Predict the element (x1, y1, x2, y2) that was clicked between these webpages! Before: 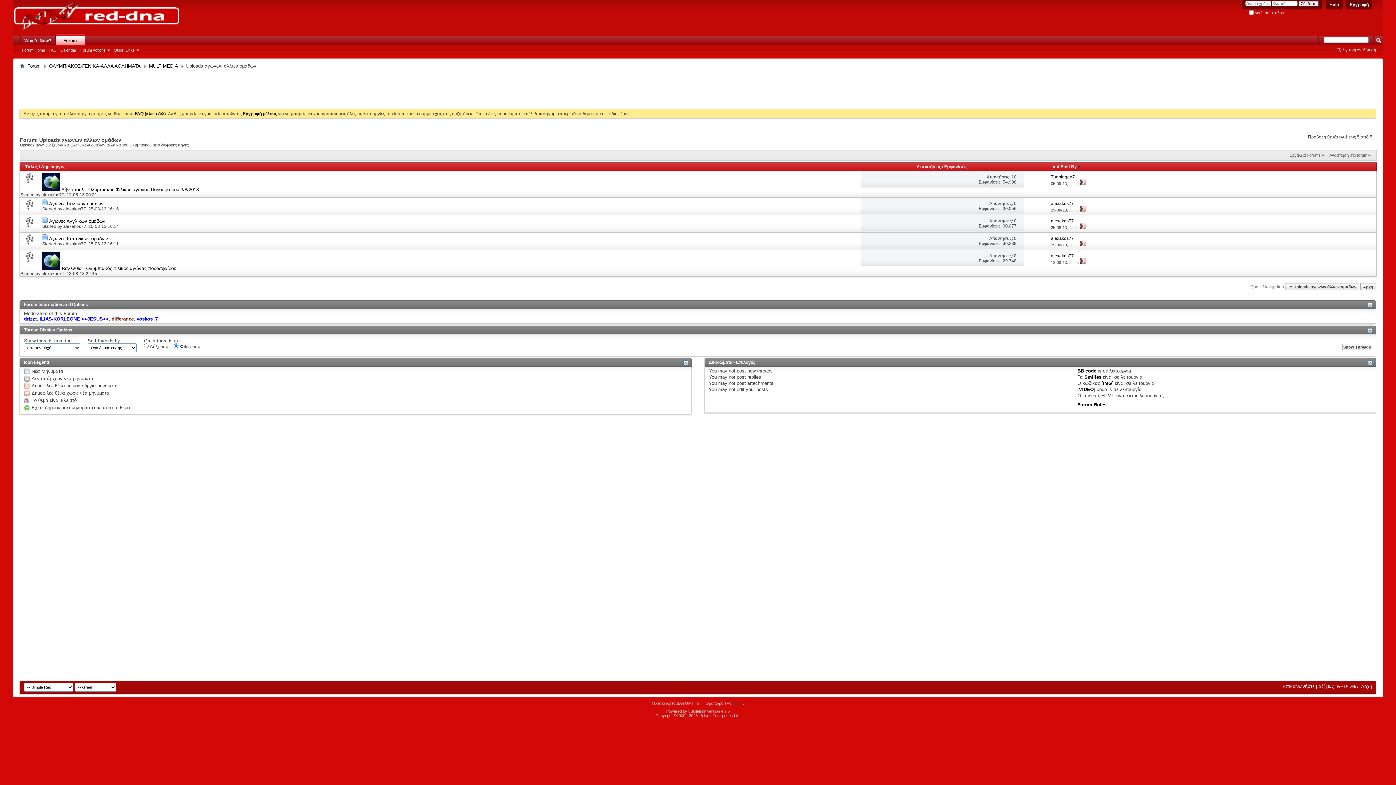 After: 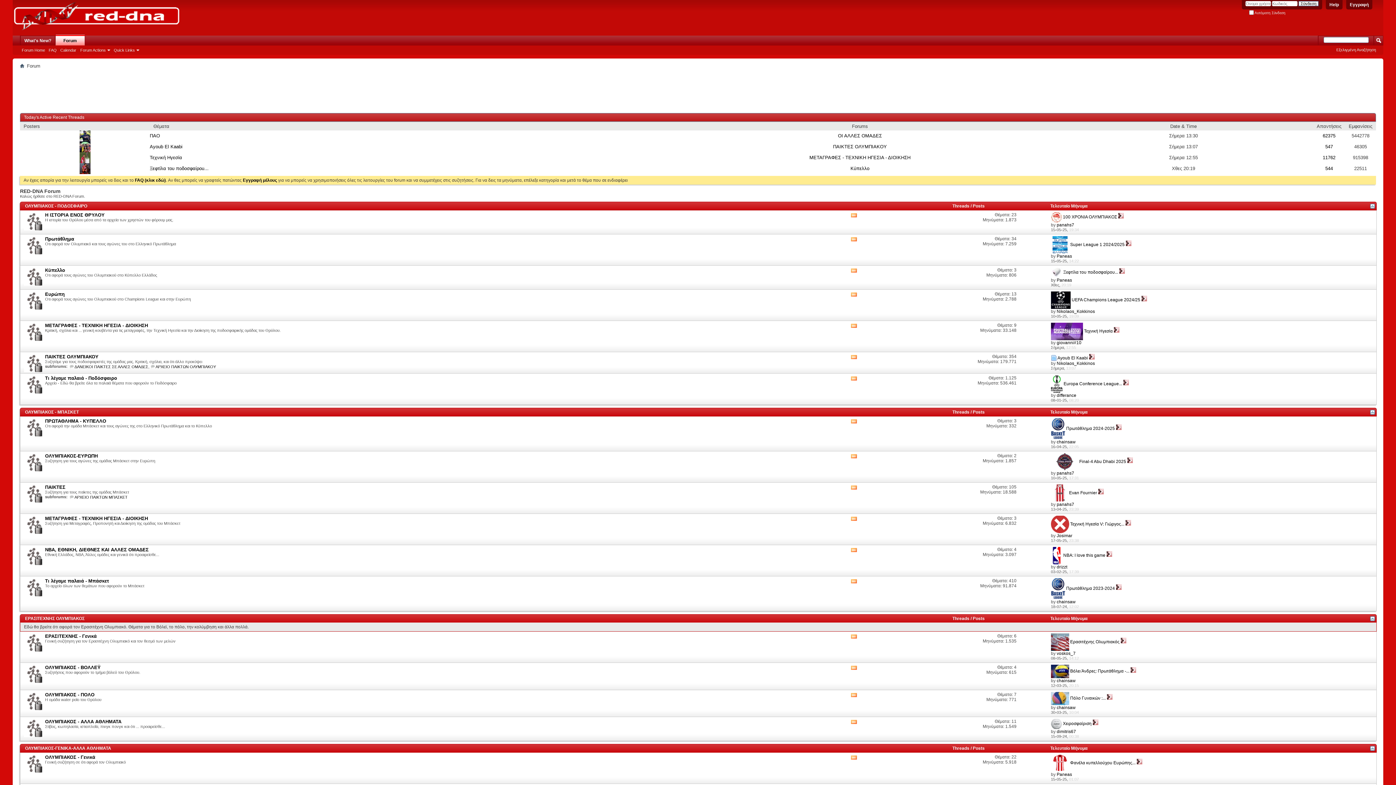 Action: label: Forum bbox: (25, 62, 42, 69)